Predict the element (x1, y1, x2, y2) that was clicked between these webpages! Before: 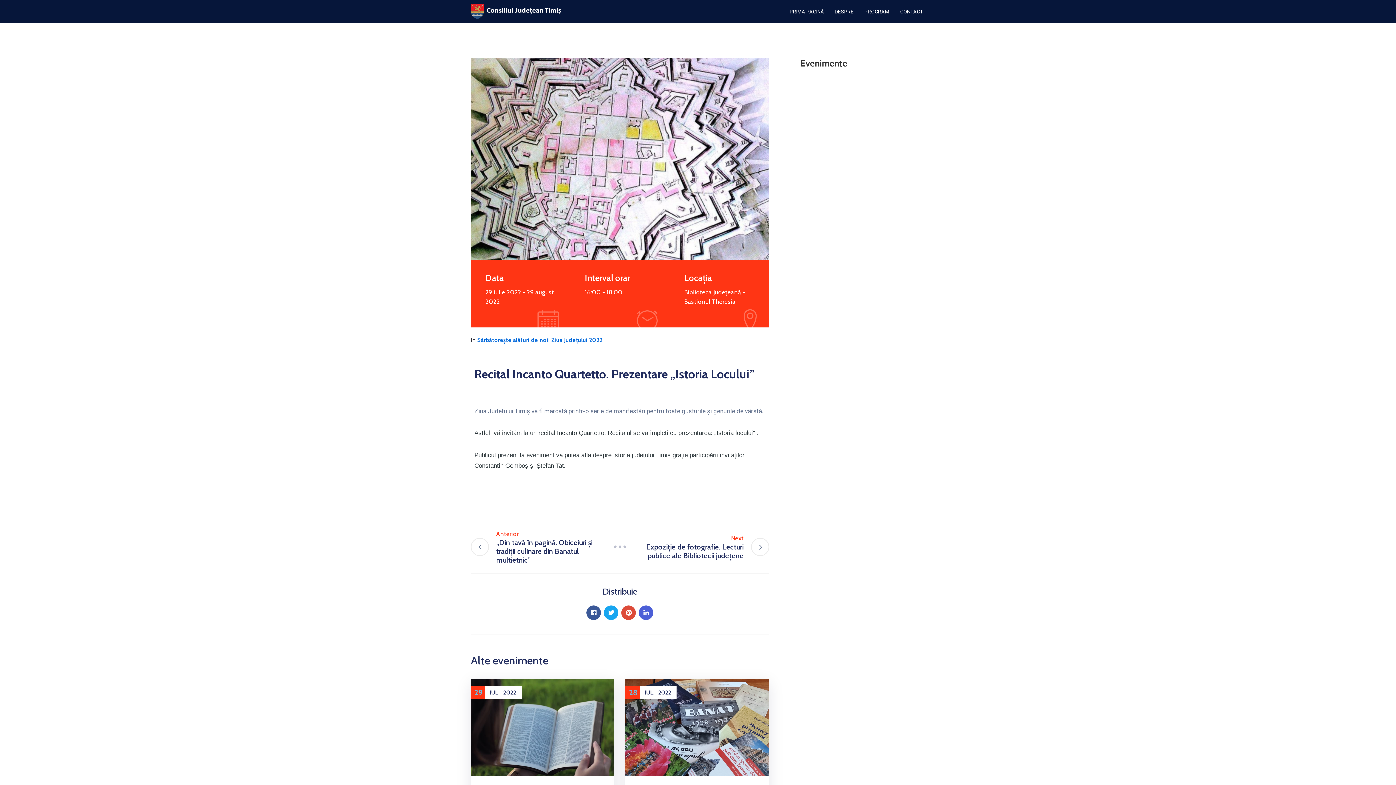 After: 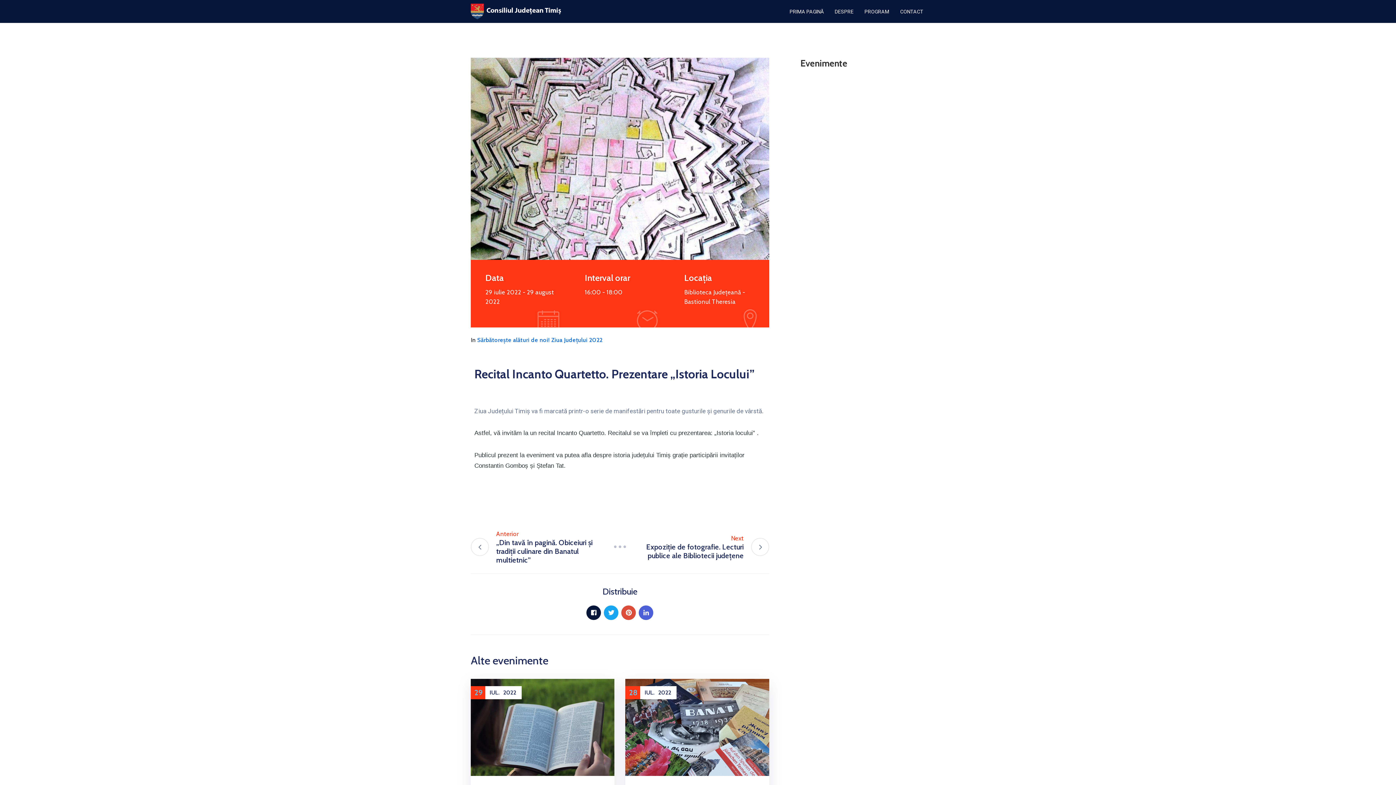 Action: bbox: (586, 605, 601, 620)